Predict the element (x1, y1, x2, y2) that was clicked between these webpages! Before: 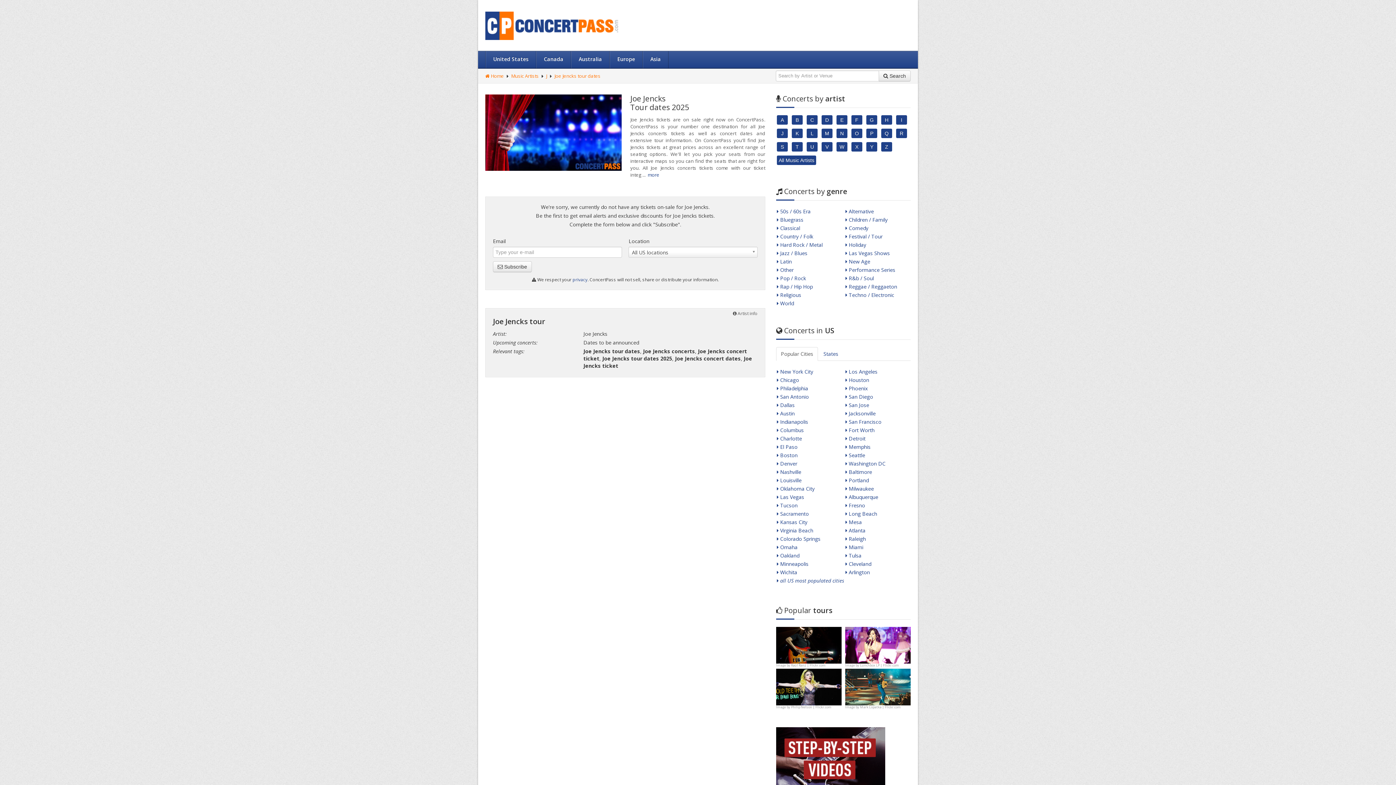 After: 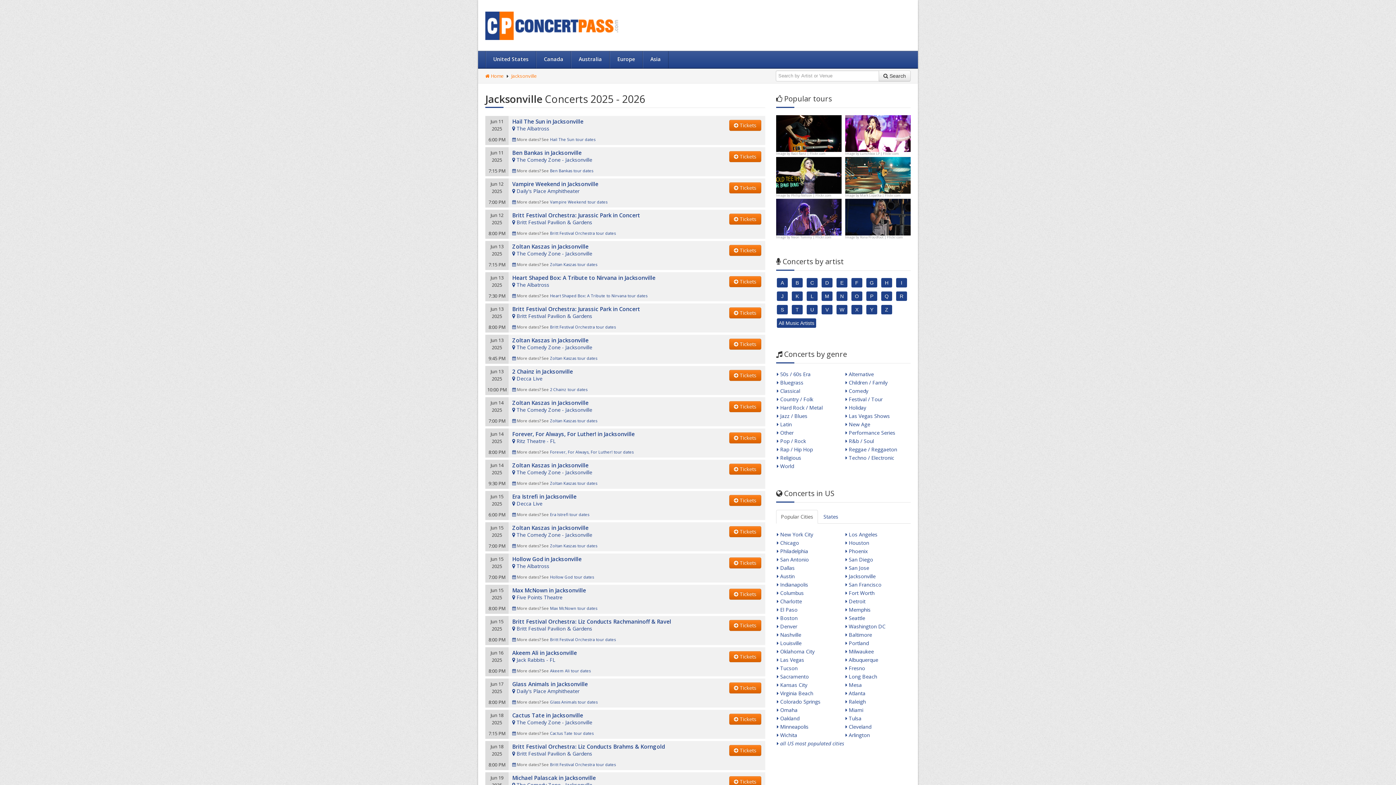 Action: label:  Jacksonville bbox: (845, 410, 875, 417)